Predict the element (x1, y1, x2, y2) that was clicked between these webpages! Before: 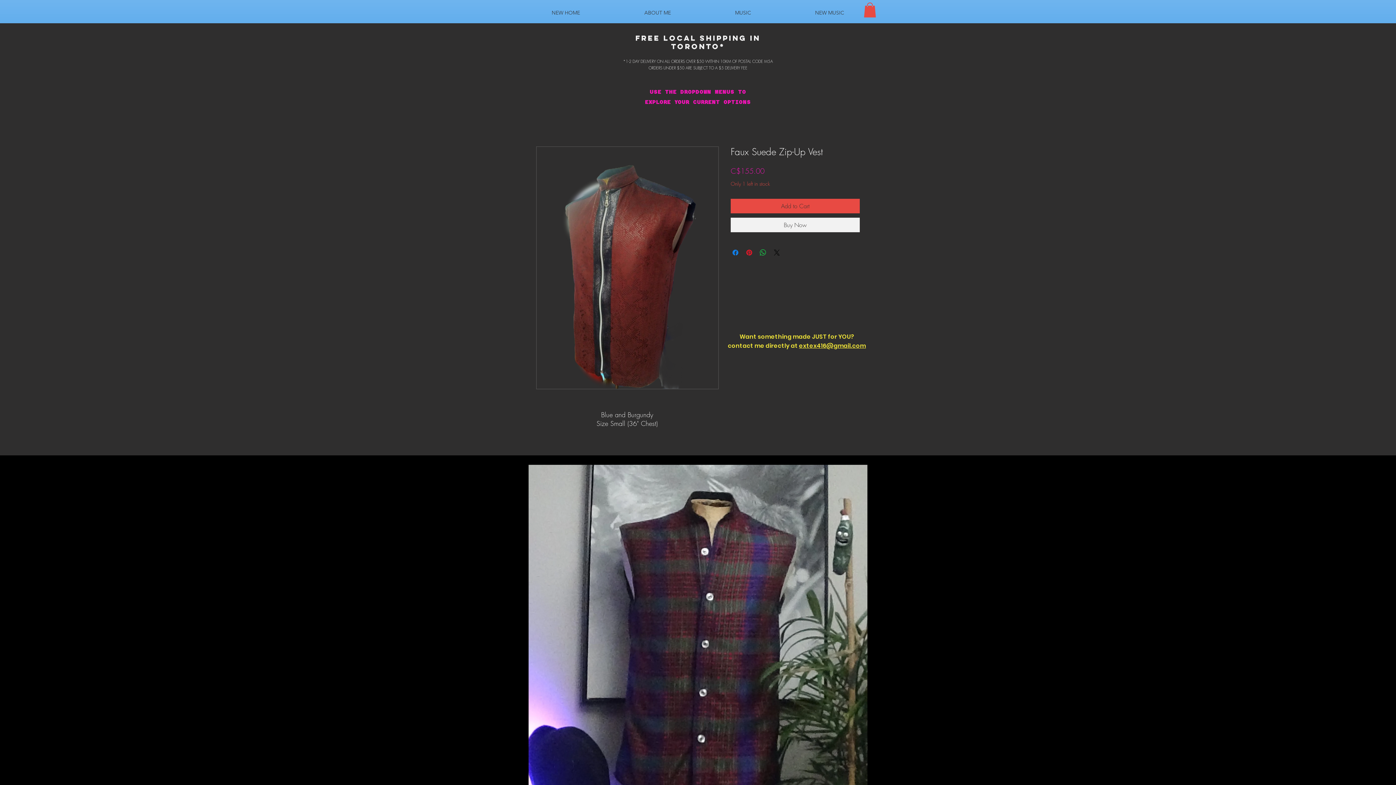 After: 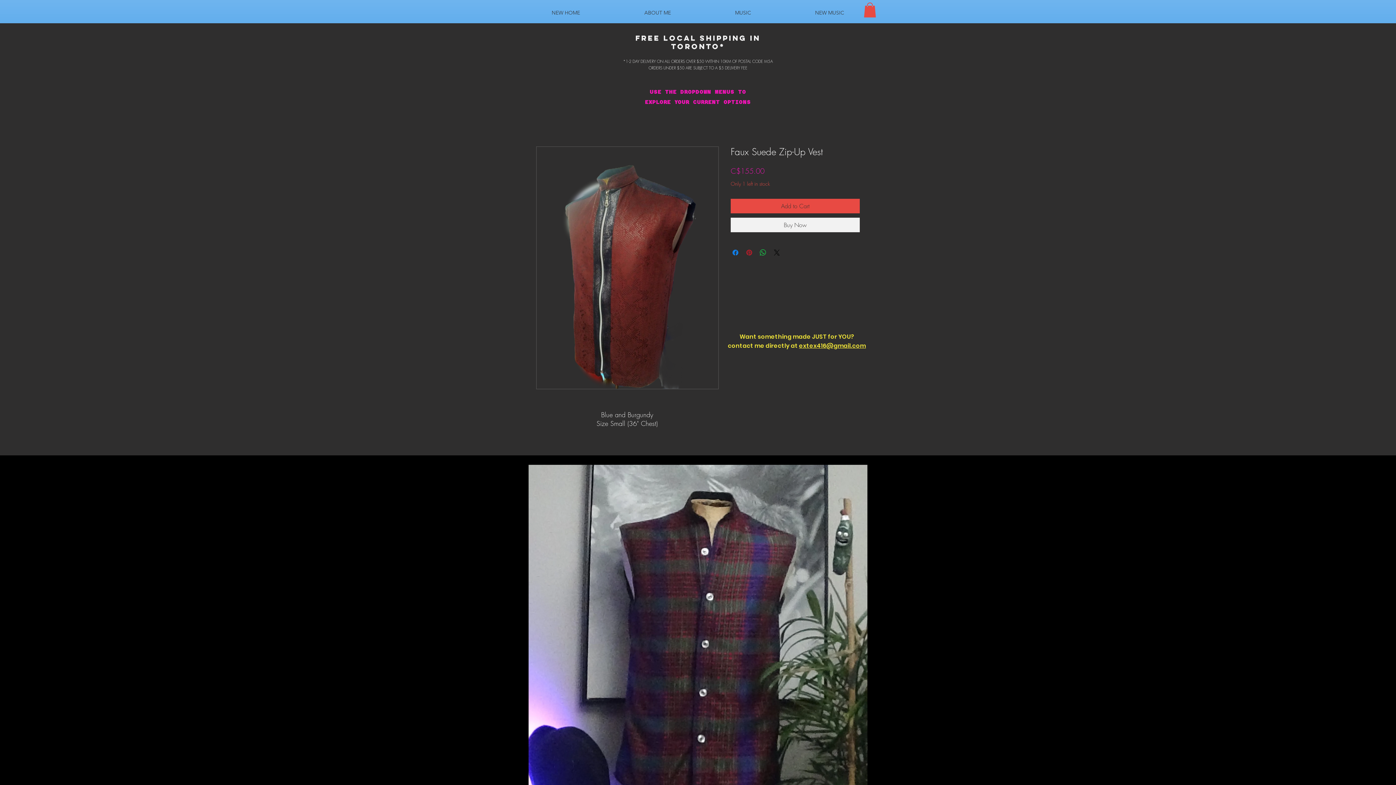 Action: label: Pin on Pinterest bbox: (745, 248, 753, 256)